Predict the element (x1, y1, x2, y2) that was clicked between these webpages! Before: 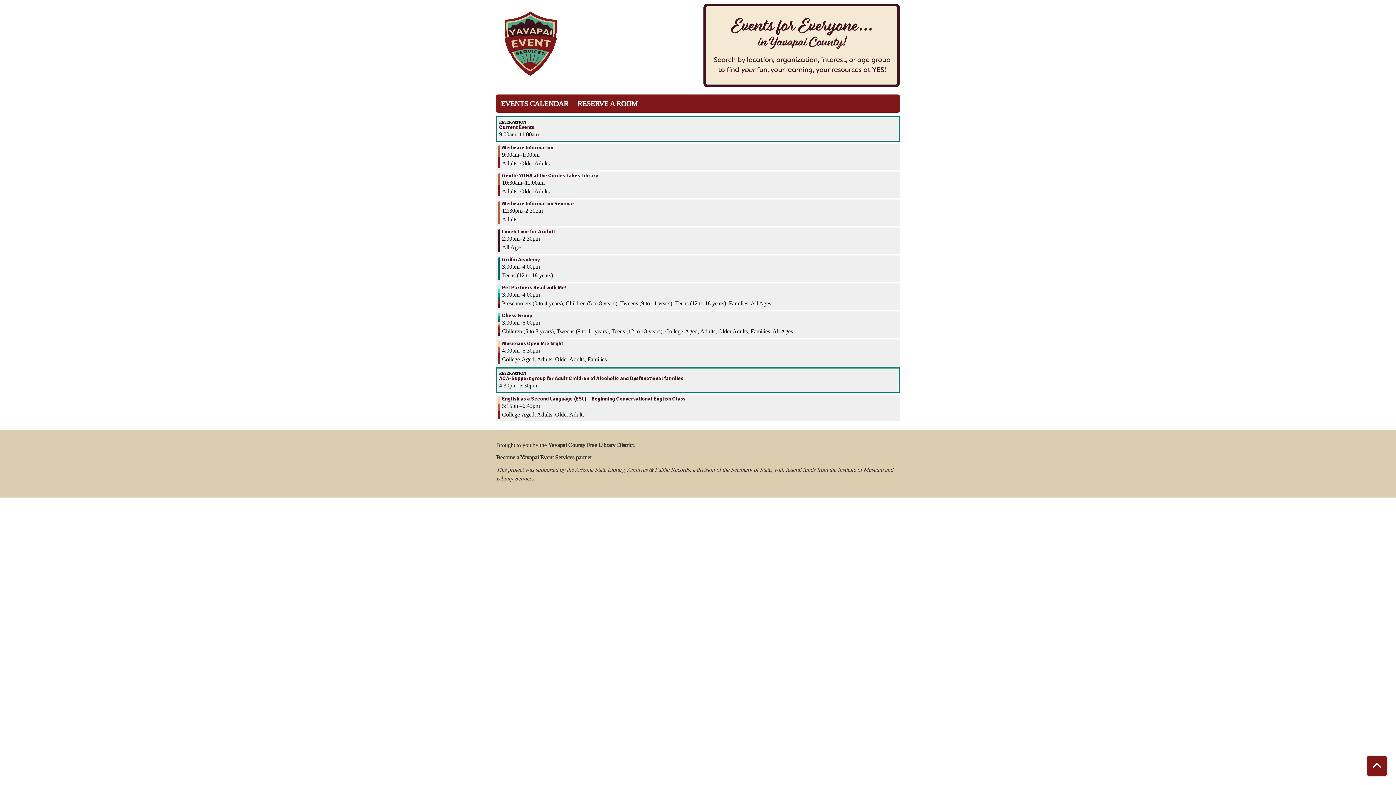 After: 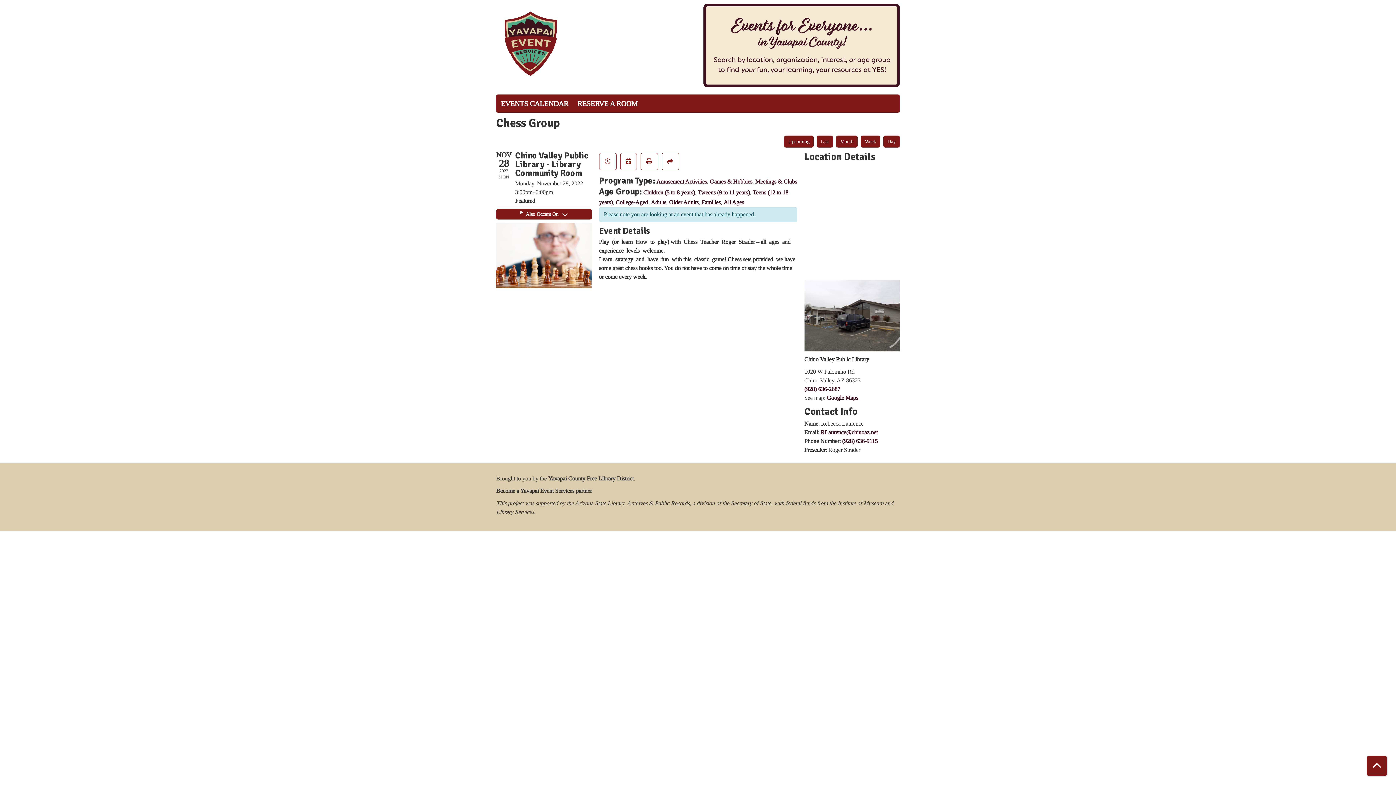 Action: label: View more about "Chess Group" on Monday, November 28, 2022 @ 3:00pm bbox: (502, 313, 532, 318)